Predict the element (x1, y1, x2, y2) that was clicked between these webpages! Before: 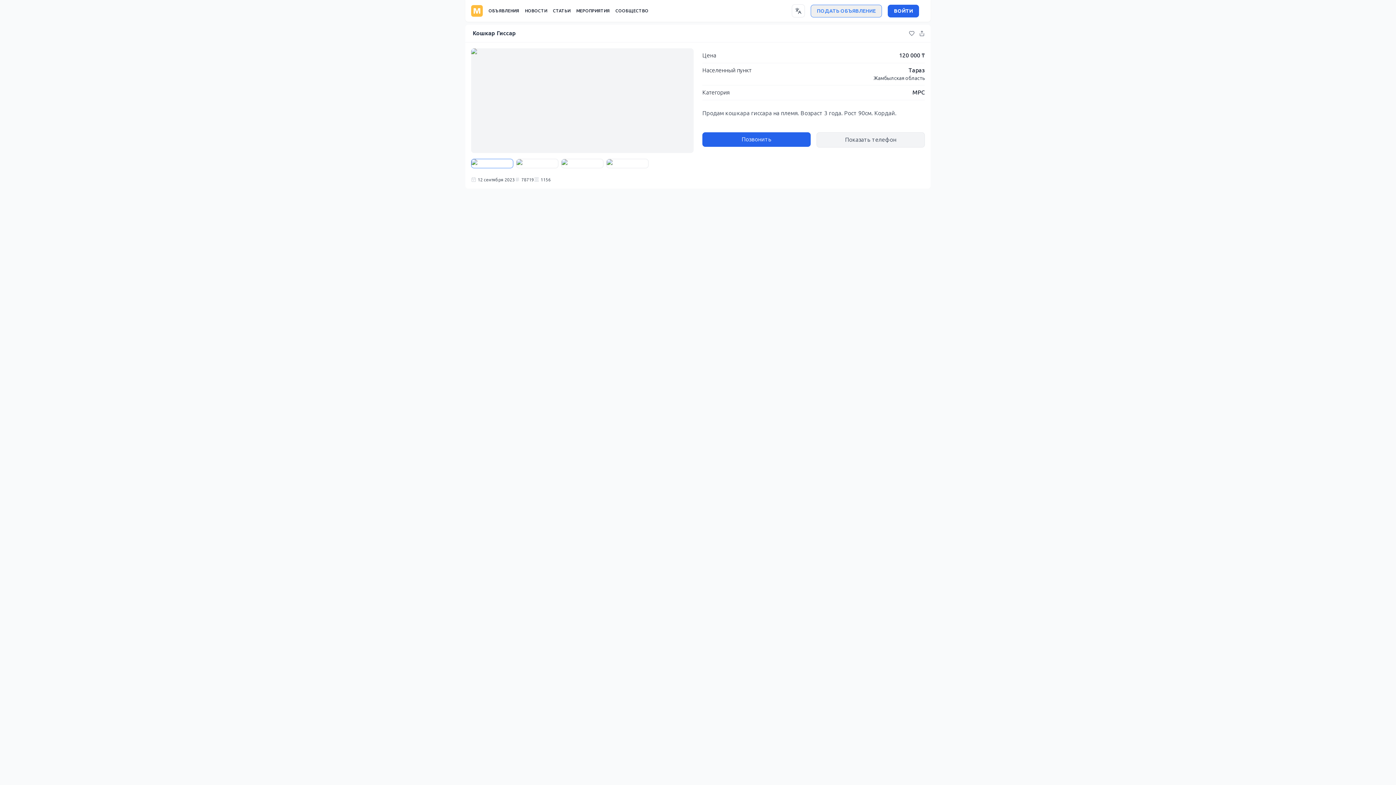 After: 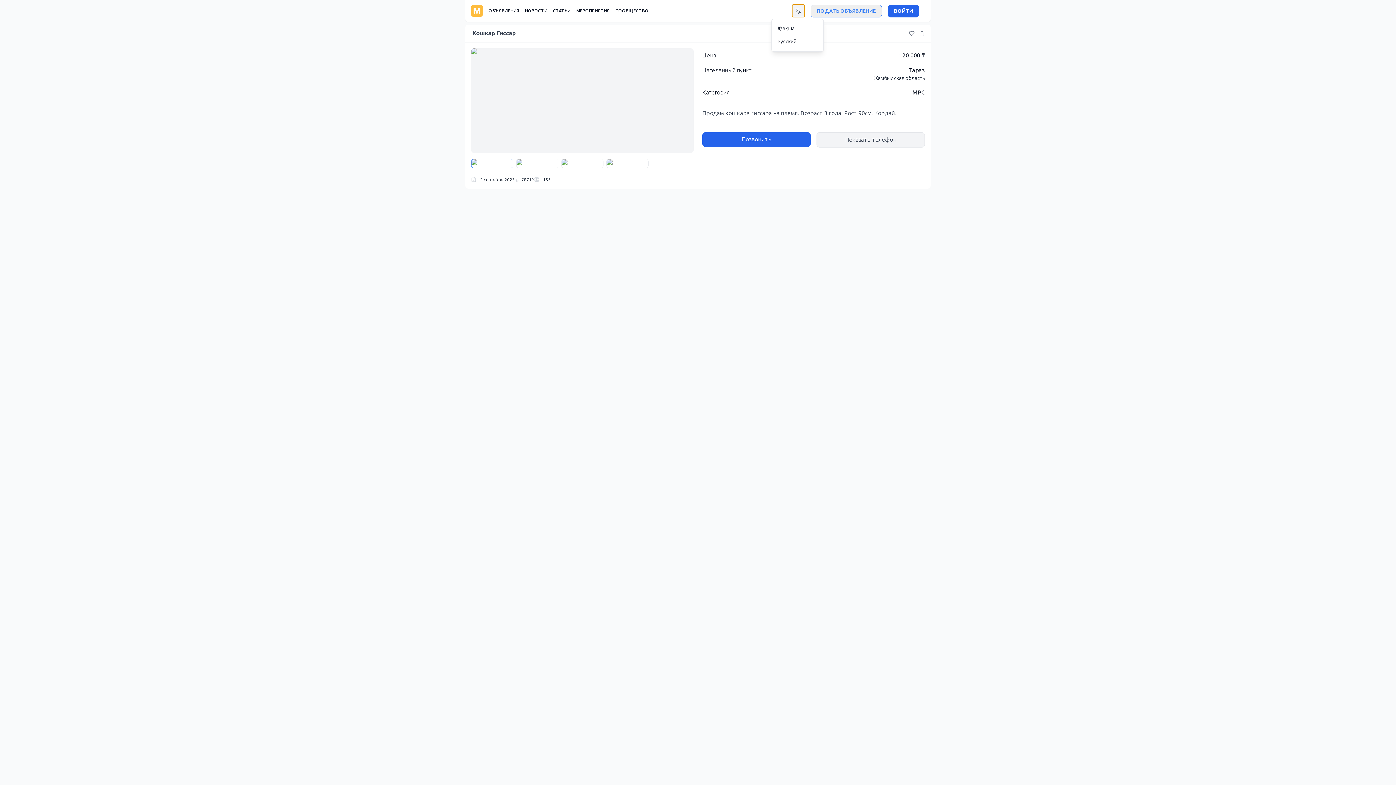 Action: bbox: (792, 4, 805, 17)